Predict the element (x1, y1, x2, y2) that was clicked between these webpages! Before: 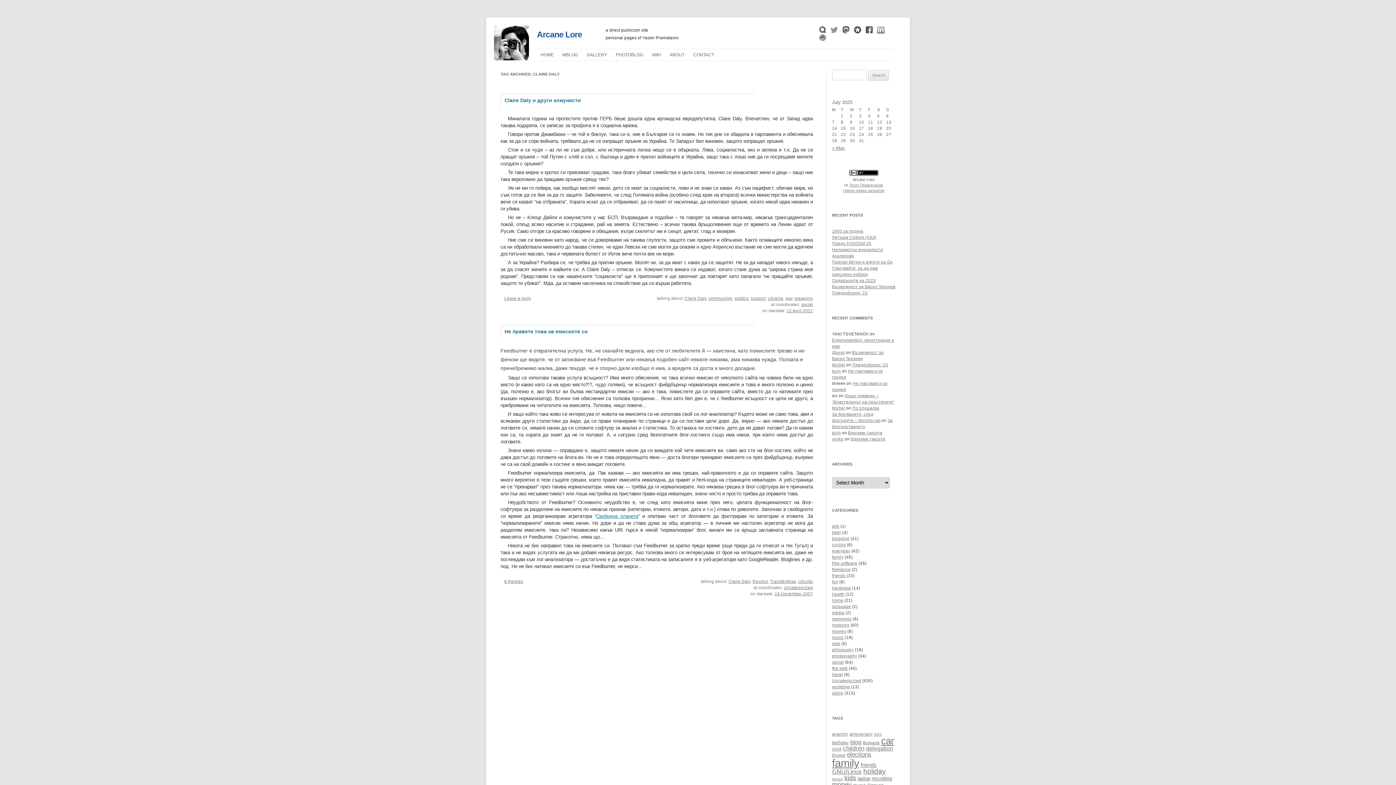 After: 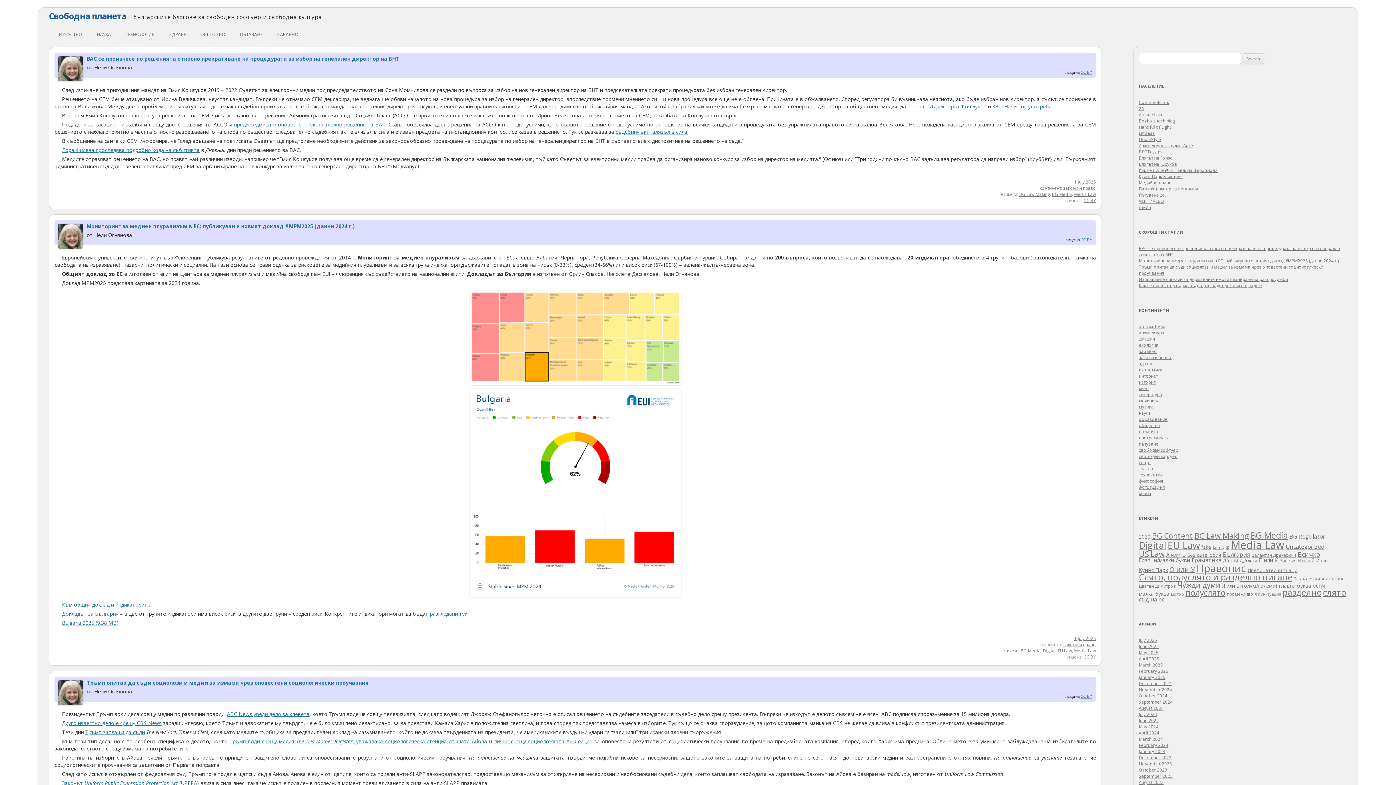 Action: label: Свободна планета bbox: (596, 513, 638, 519)